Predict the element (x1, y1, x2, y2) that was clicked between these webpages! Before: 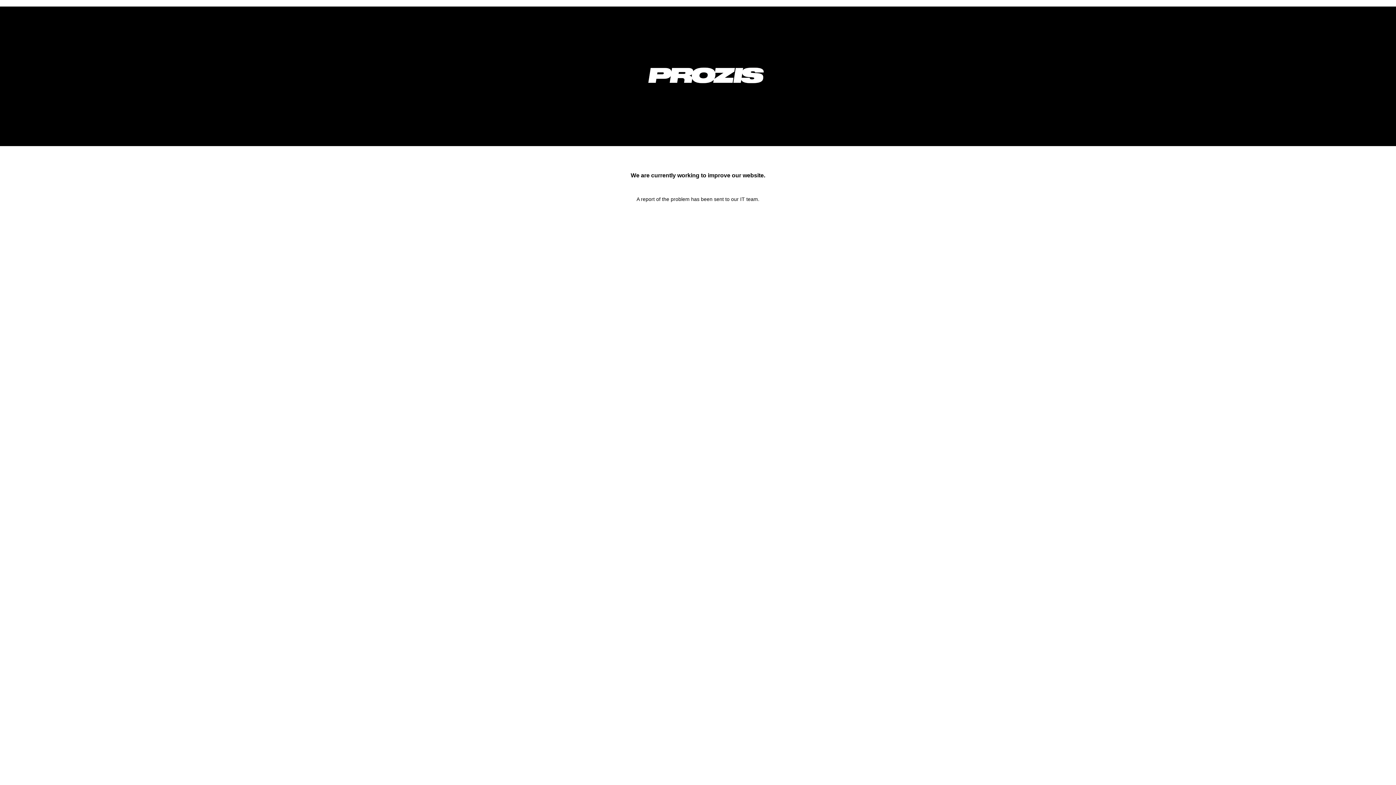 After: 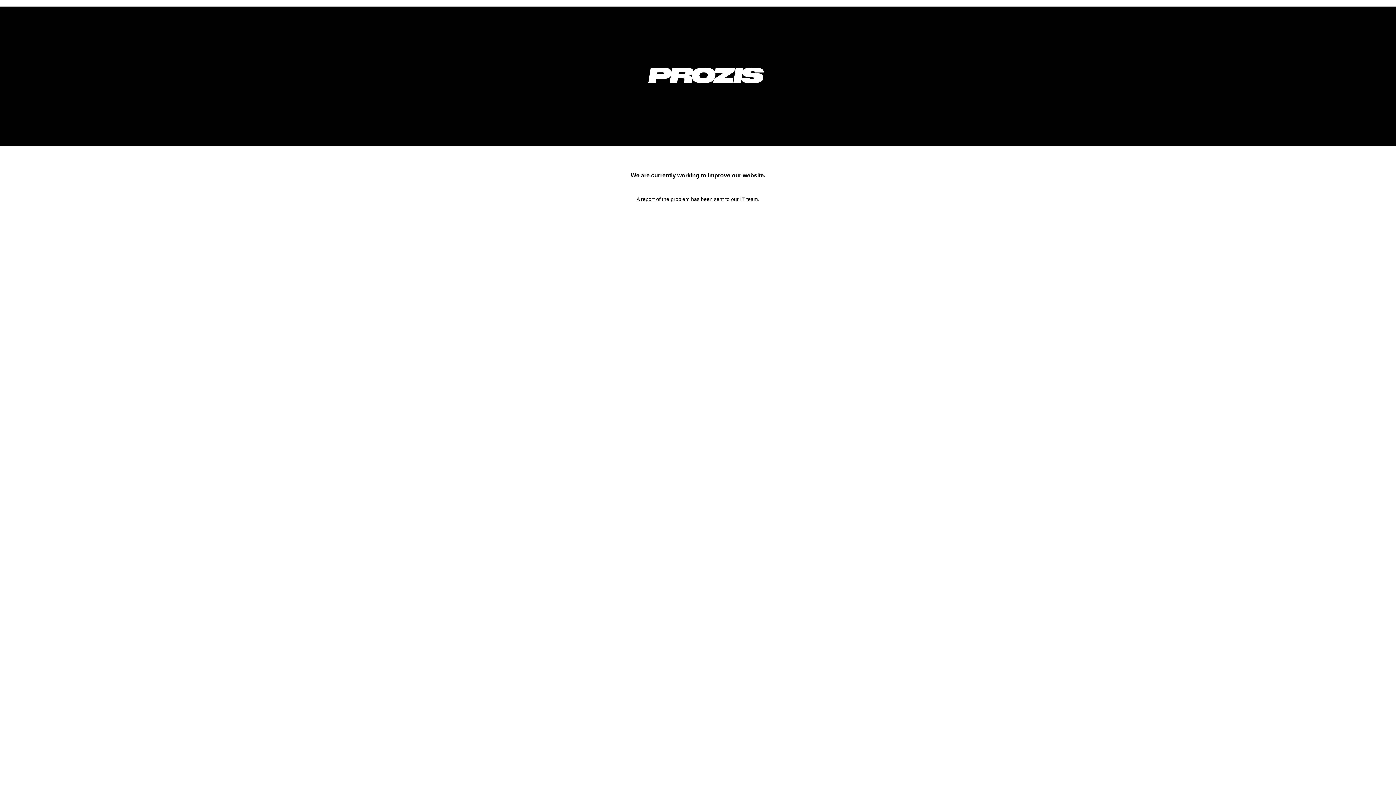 Action: bbox: (633, 92, 778, 98)